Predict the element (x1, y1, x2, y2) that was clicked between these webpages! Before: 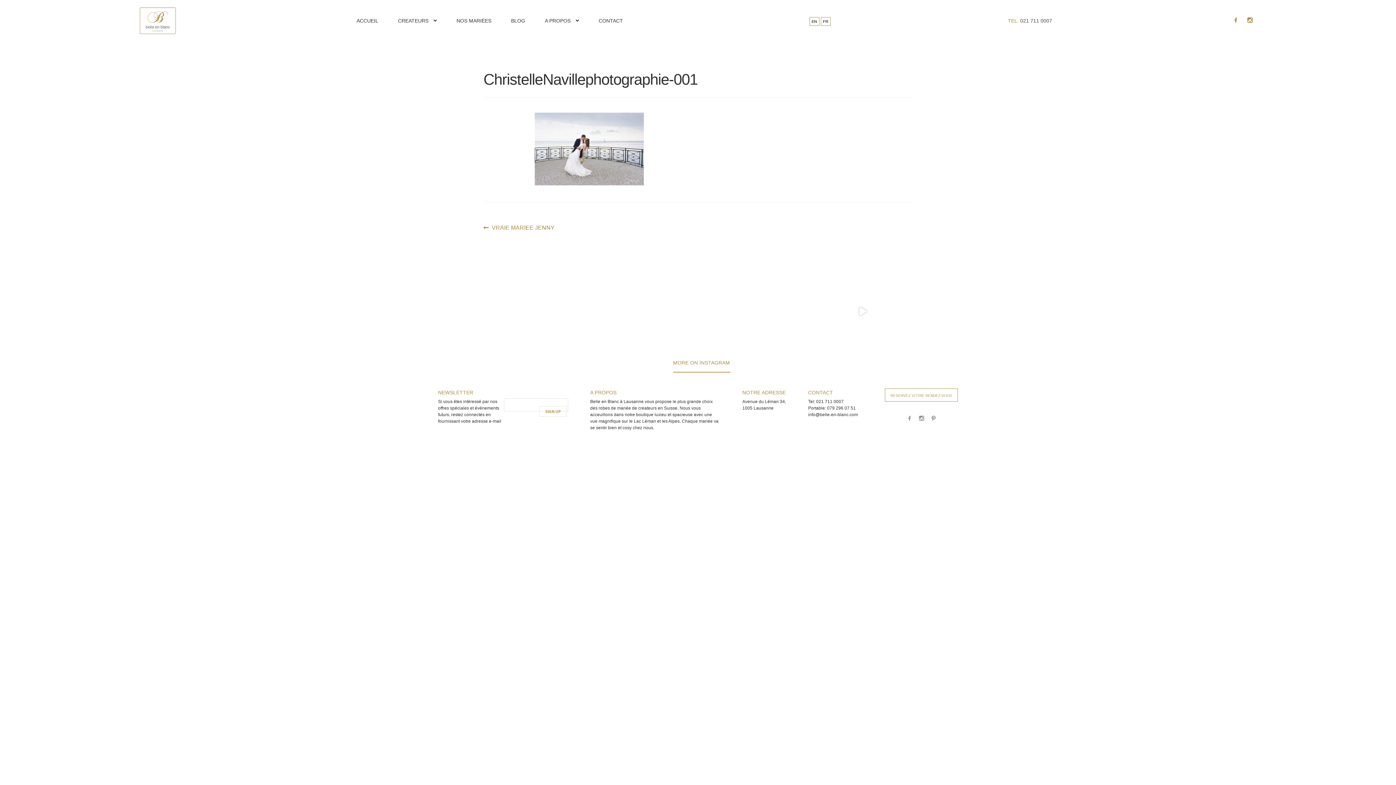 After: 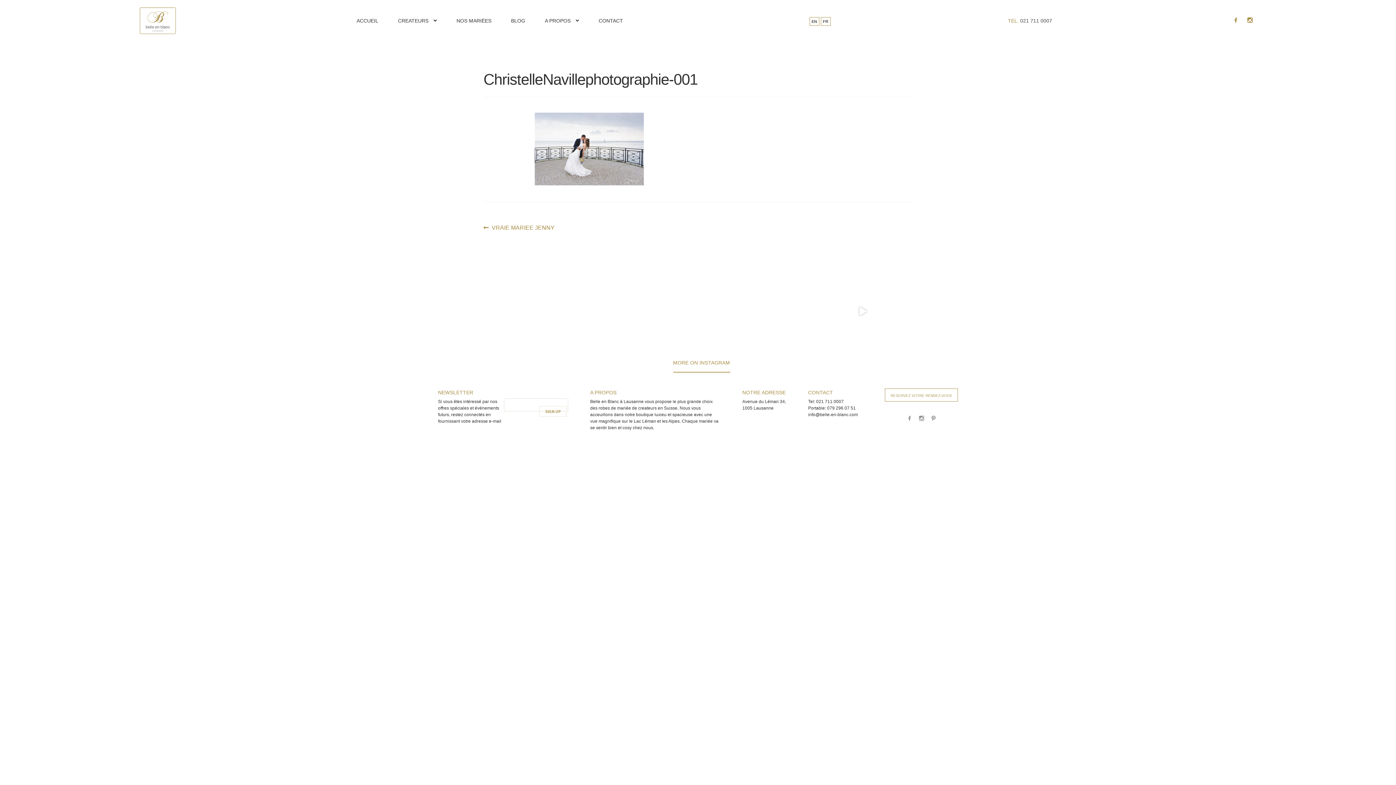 Action: bbox: (897, 280, 959, 342) label: Hey gorgeous ladies! The wedding season is in fu